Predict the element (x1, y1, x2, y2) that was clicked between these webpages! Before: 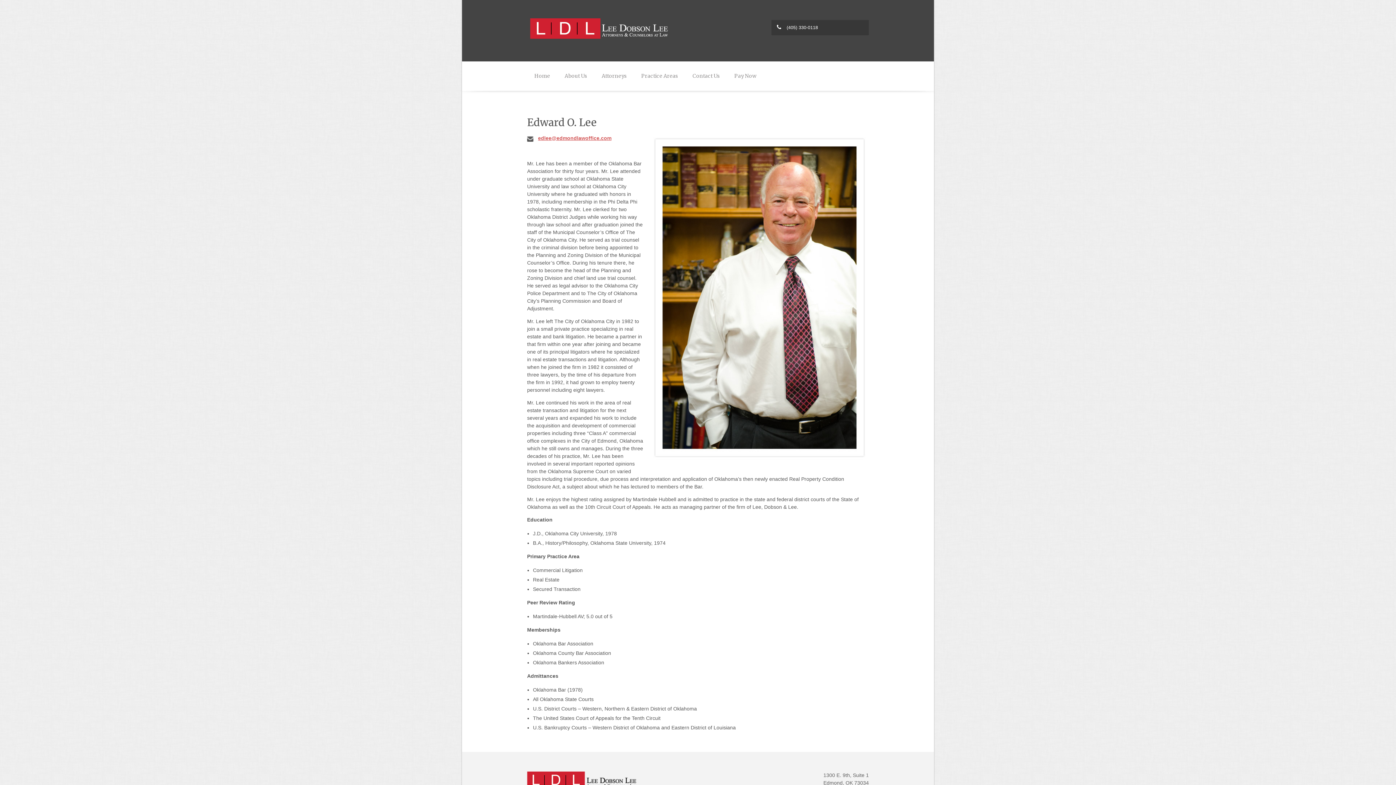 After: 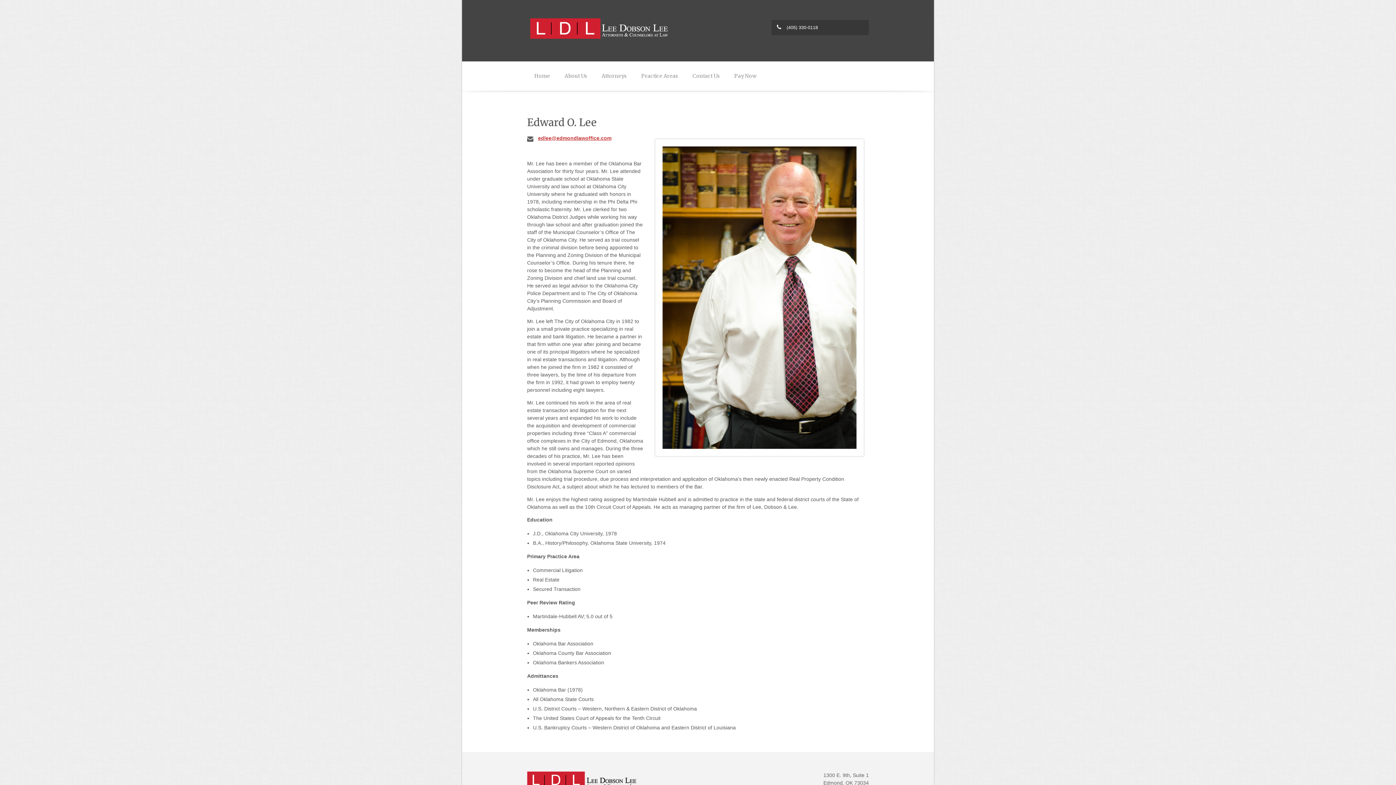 Action: label: edlee@edmondlawoffice.com bbox: (538, 135, 611, 141)